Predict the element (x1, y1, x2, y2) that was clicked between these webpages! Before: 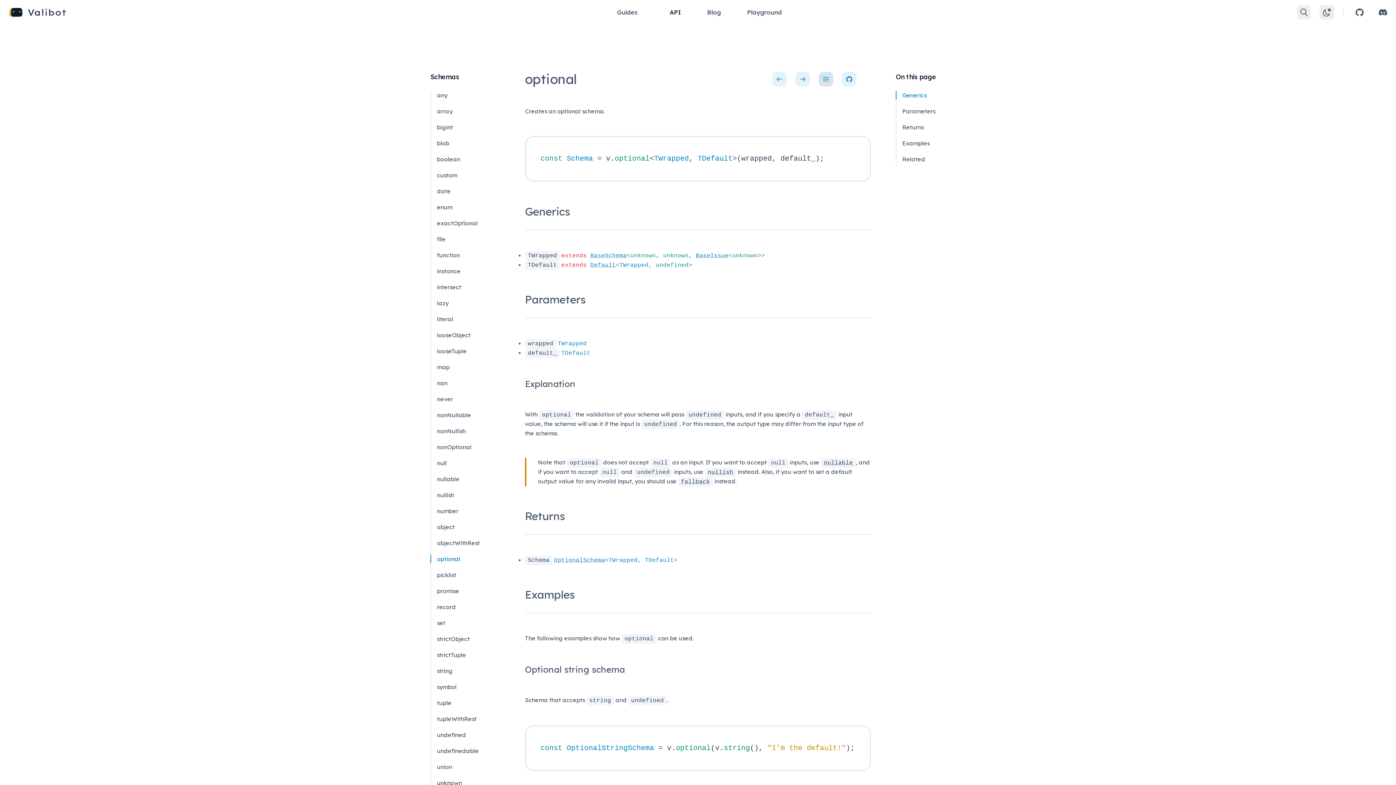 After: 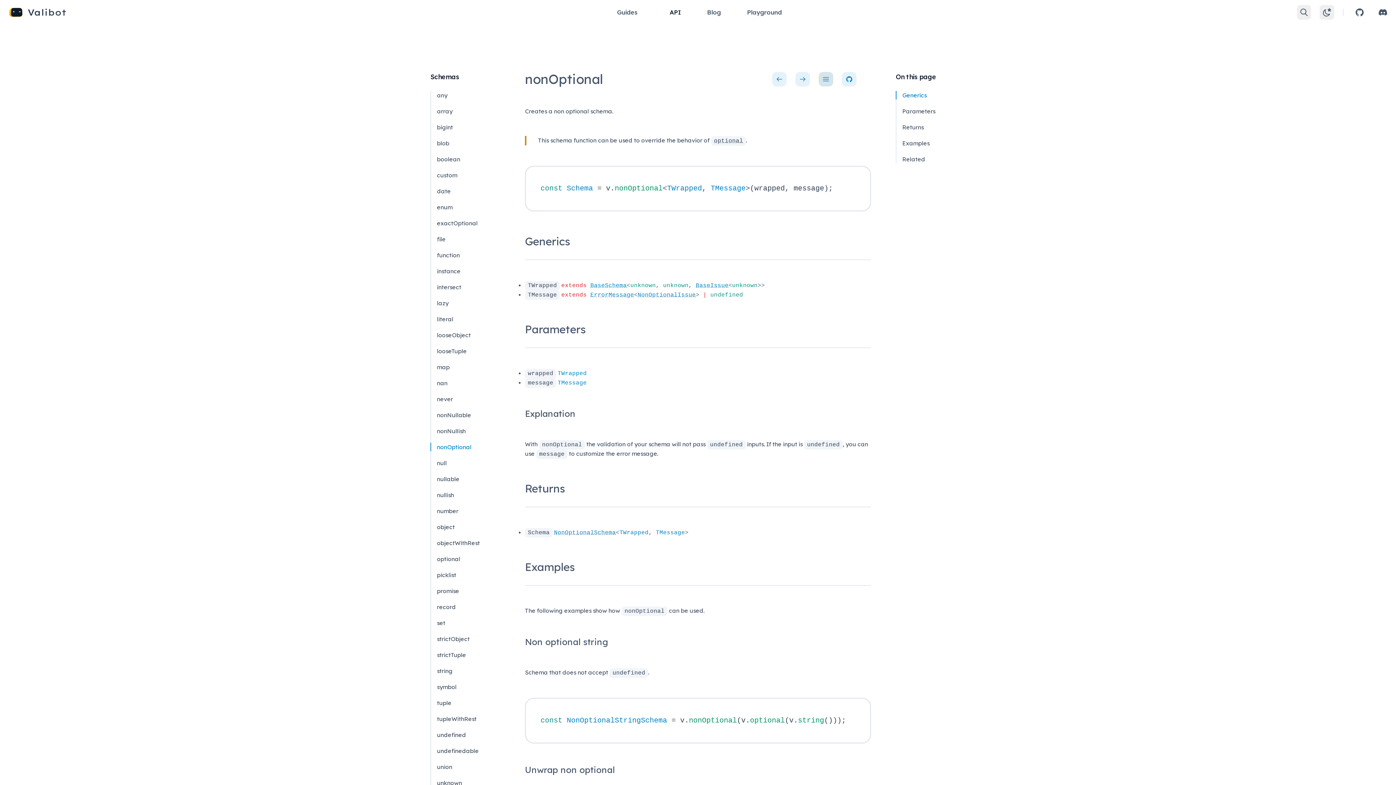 Action: bbox: (430, 442, 499, 451) label: nonOptional